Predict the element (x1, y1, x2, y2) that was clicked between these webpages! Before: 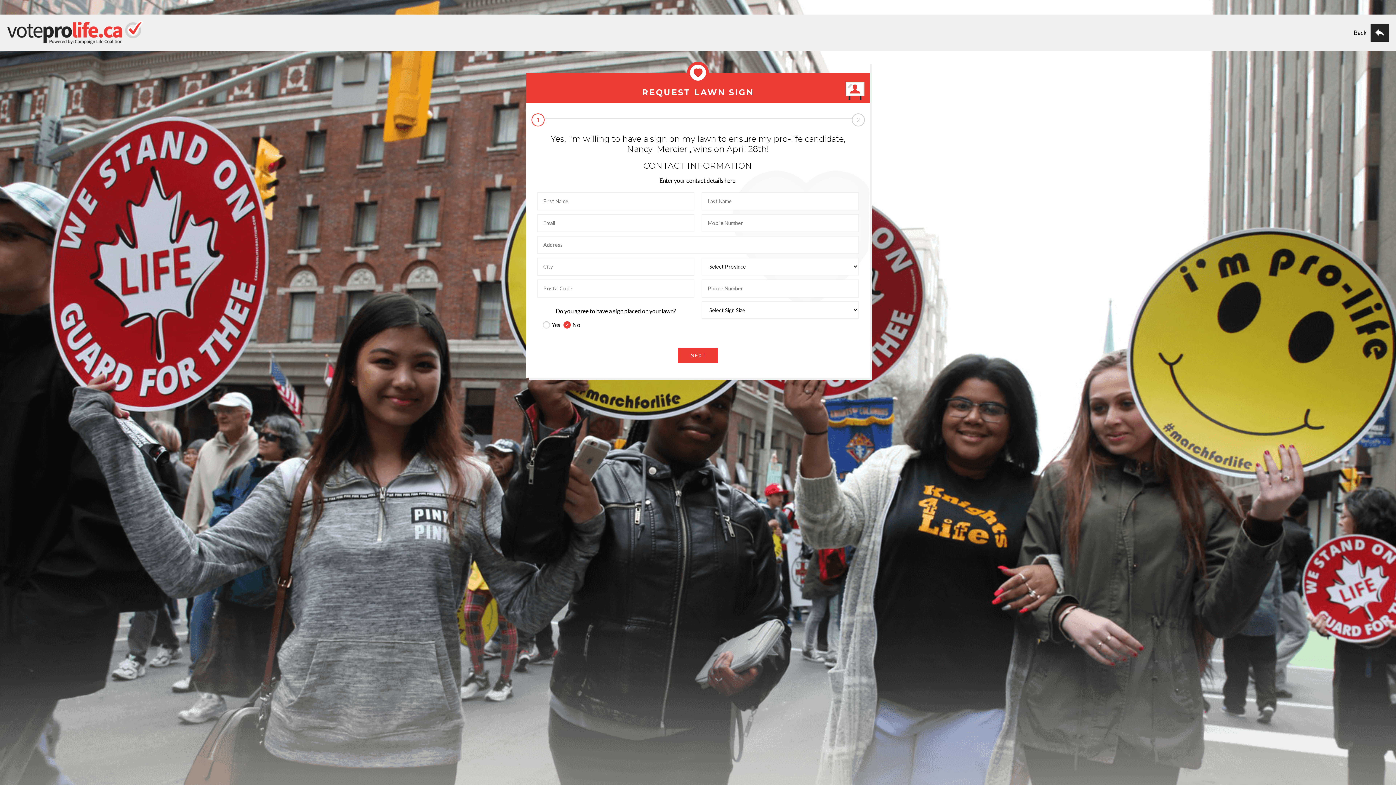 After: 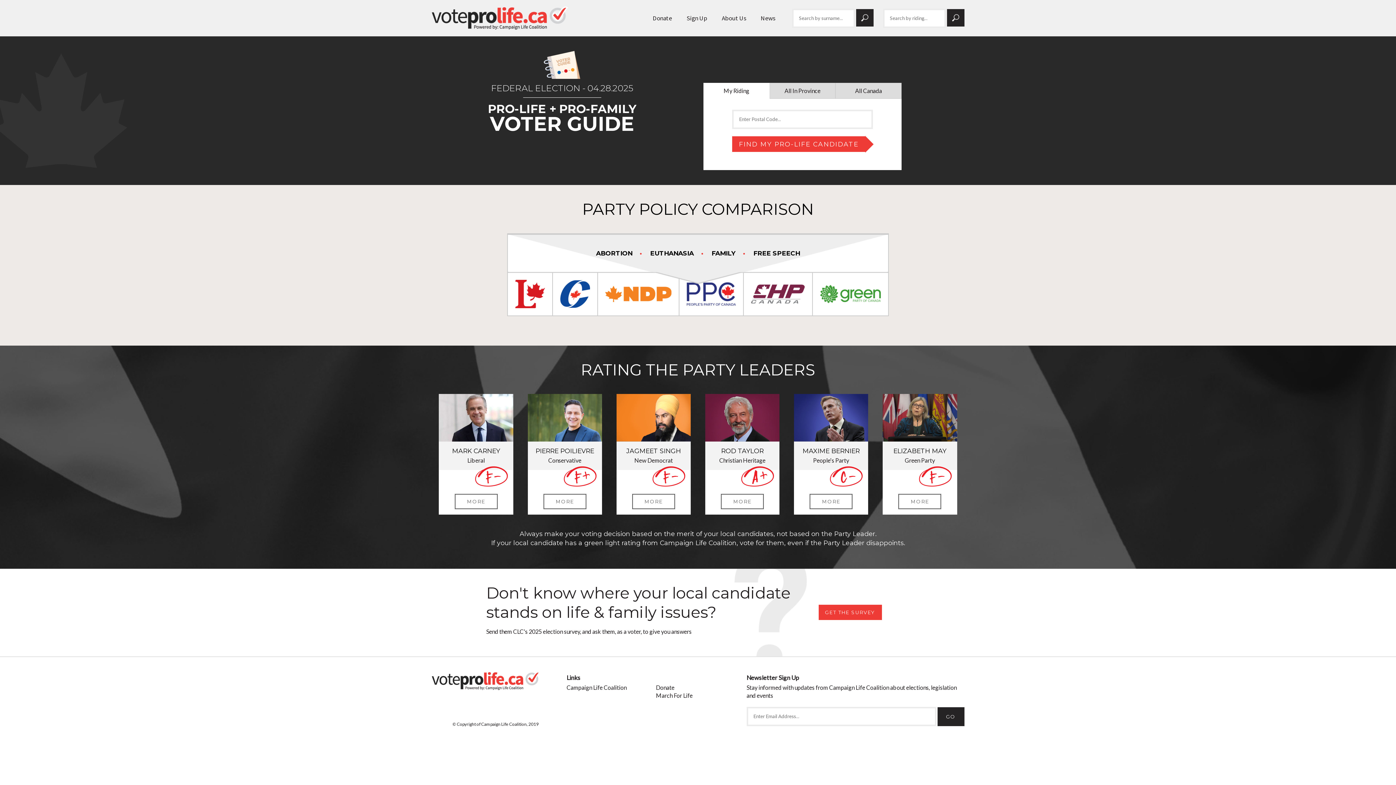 Action: bbox: (1370, 23, 1389, 41)